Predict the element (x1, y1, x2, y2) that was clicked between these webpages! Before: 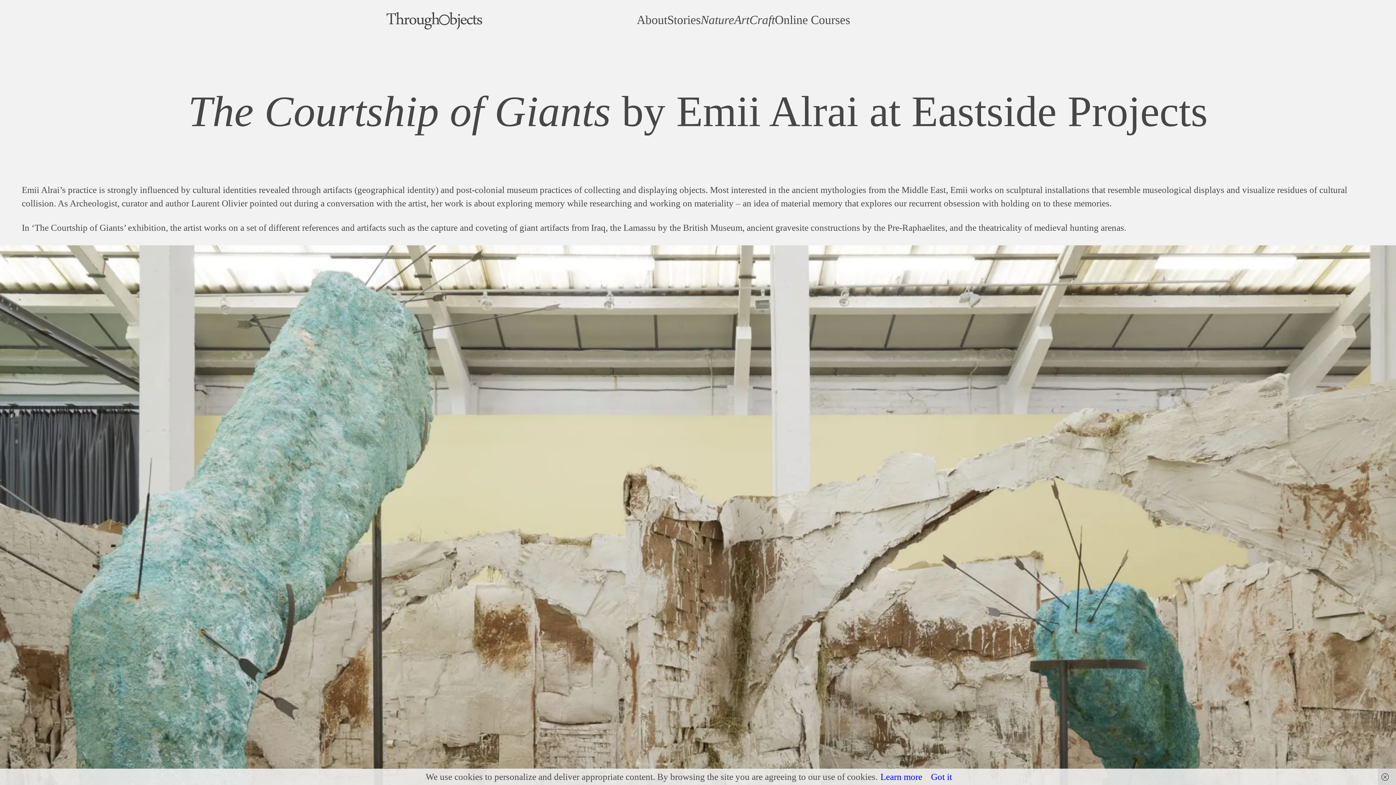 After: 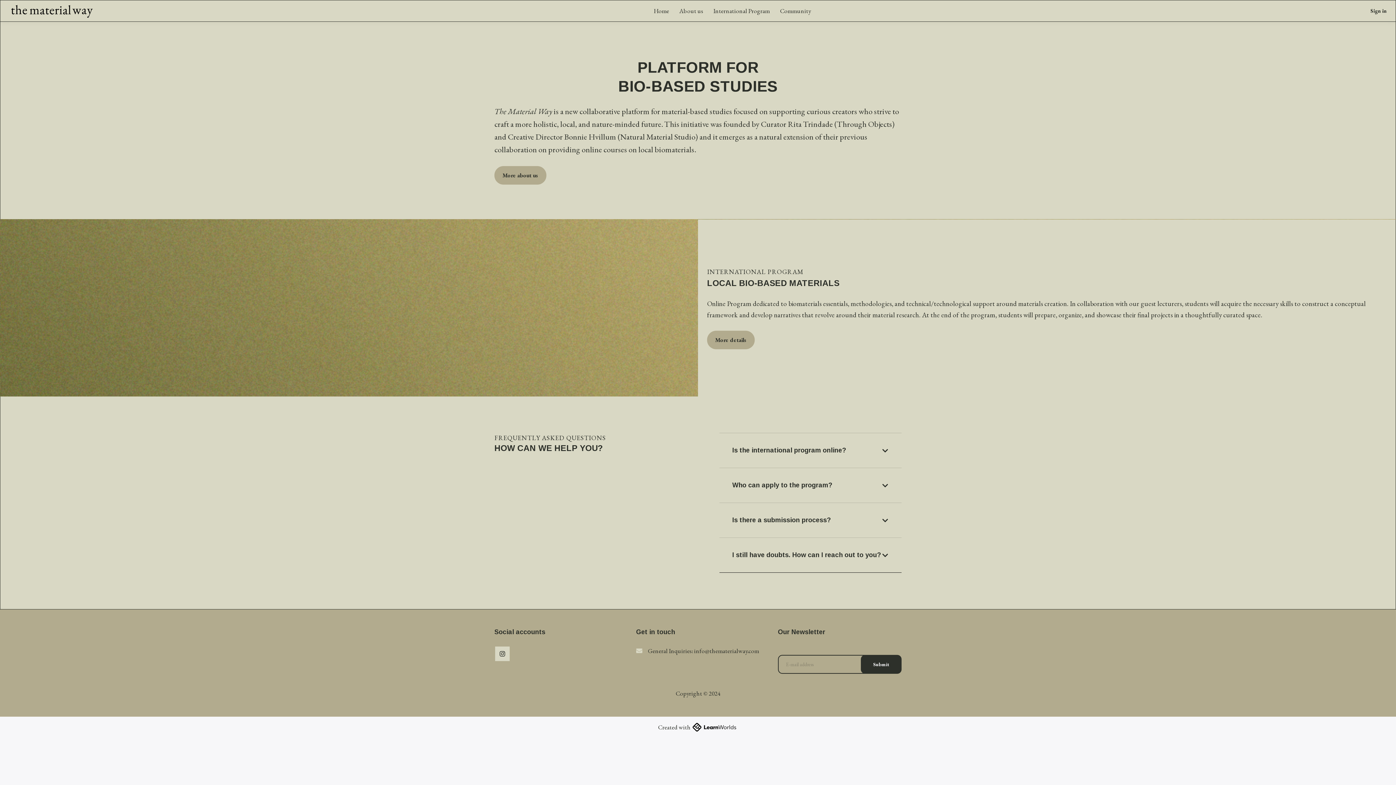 Action: bbox: (775, 10, 850, 29) label: Online Courses